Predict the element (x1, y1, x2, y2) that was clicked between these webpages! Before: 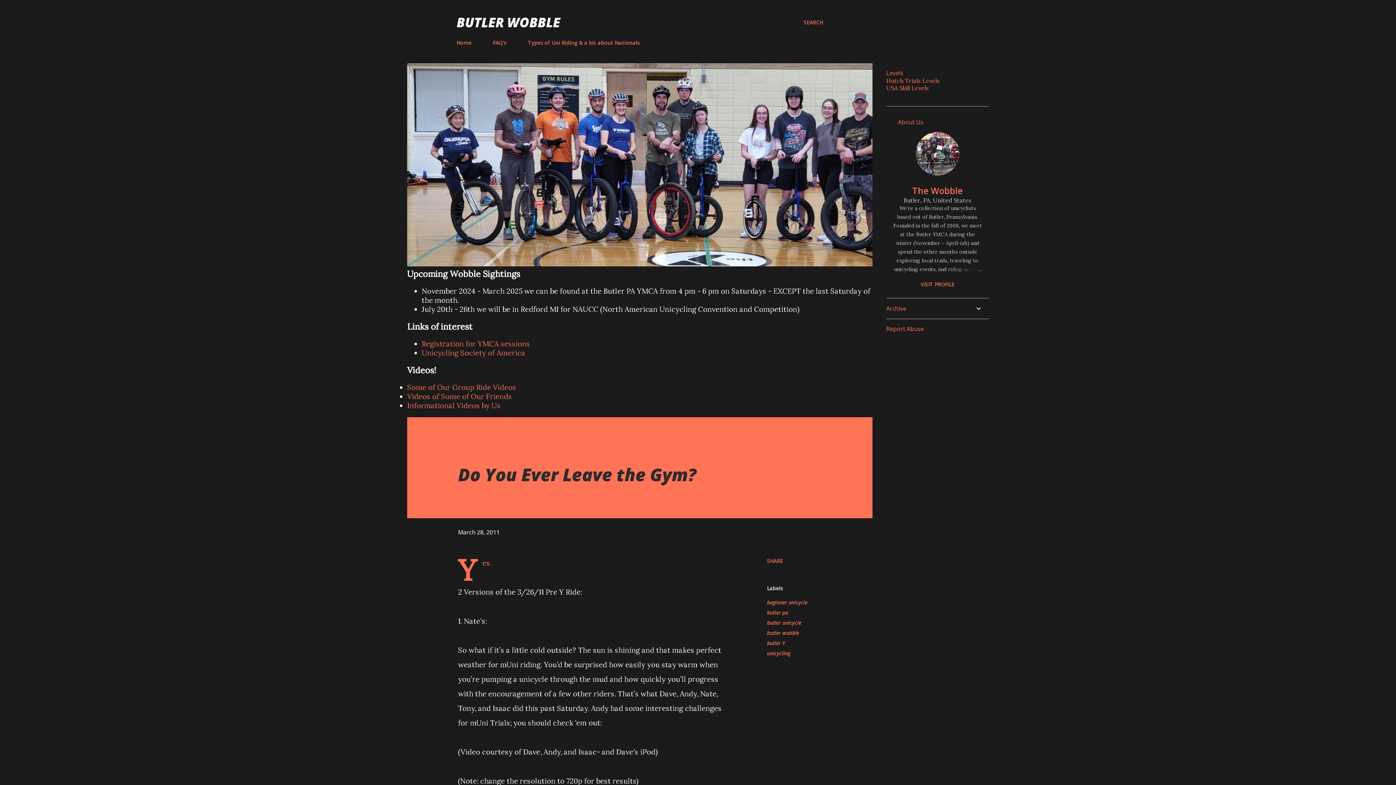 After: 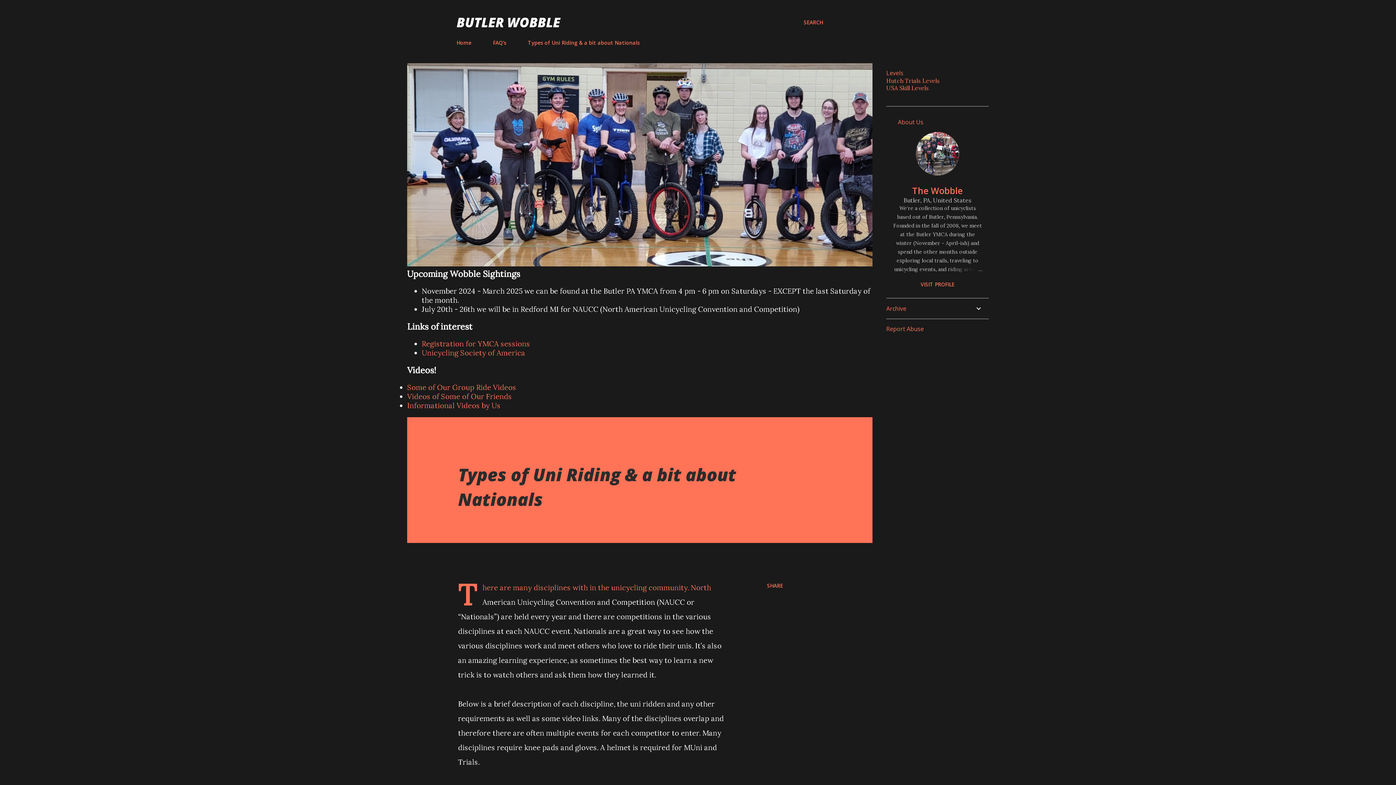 Action: bbox: (523, 34, 644, 50) label: Types of Uni Riding & a bit about Nationals